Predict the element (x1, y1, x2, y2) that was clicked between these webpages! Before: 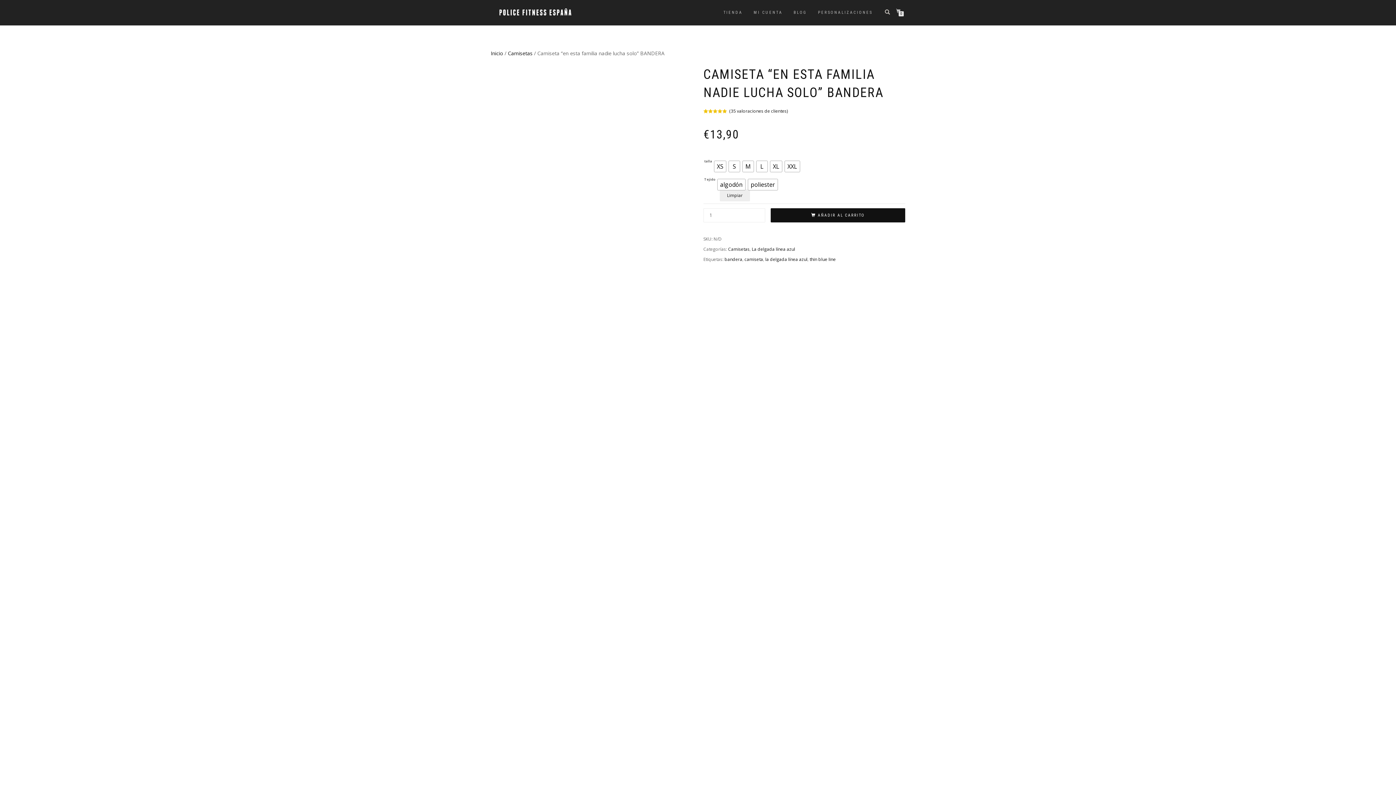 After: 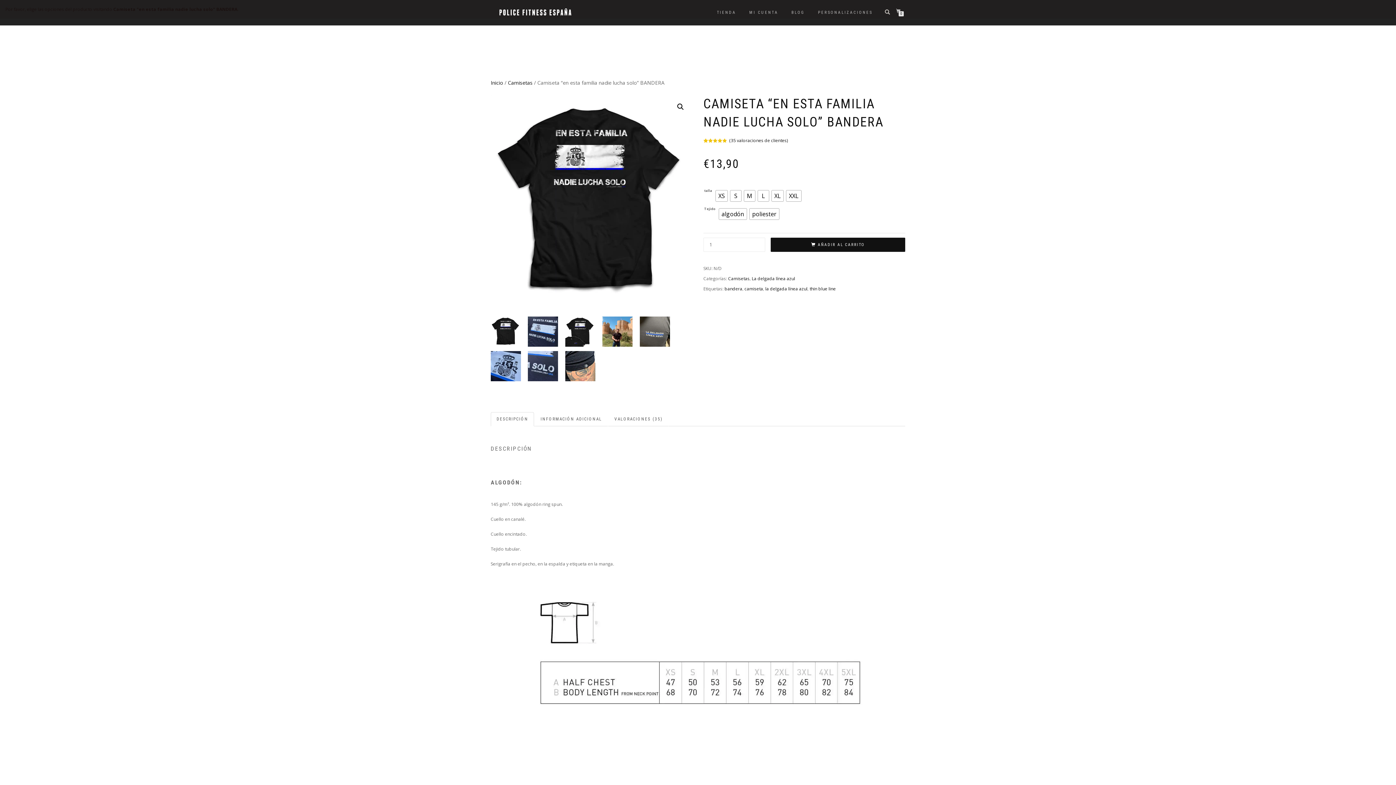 Action: bbox: (770, 208, 905, 222) label: AÑADIR AL CARRITO